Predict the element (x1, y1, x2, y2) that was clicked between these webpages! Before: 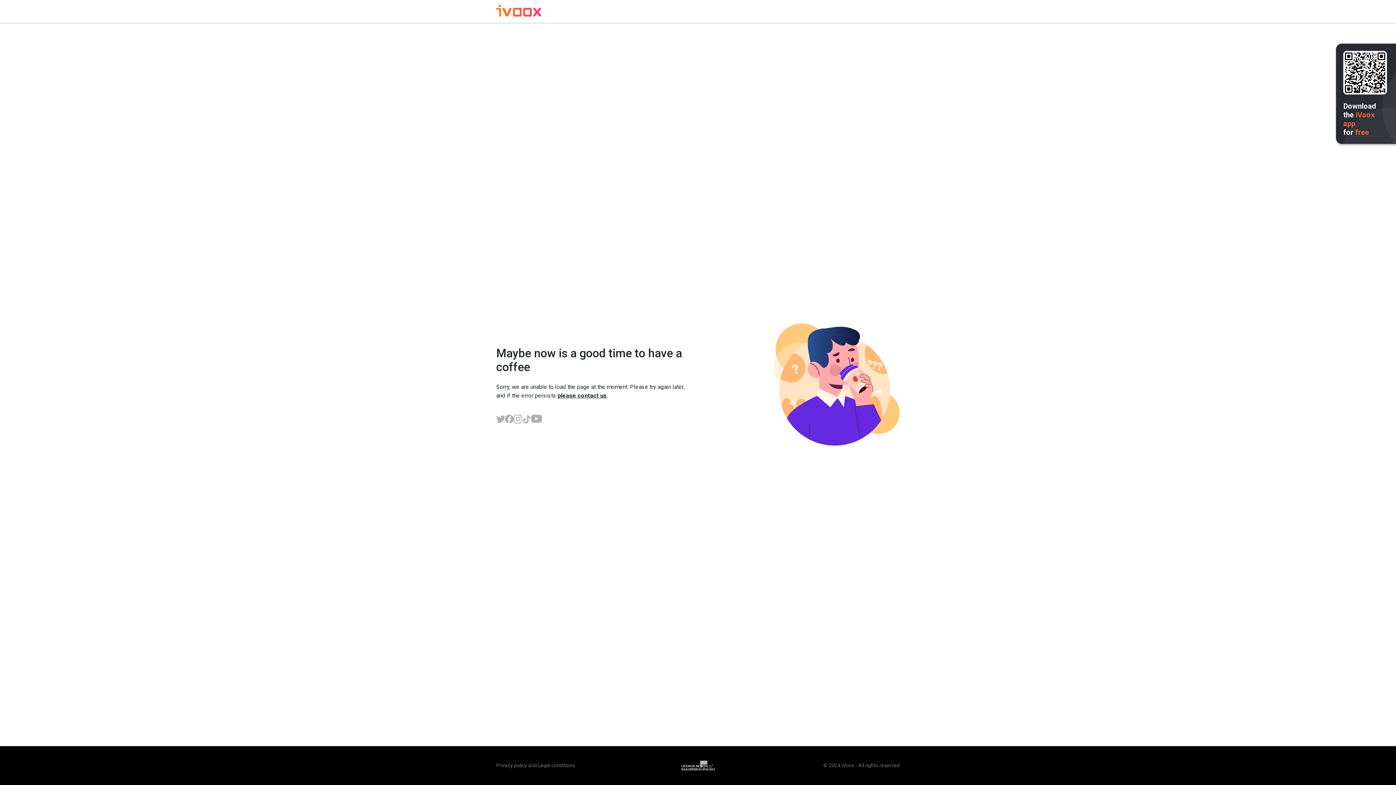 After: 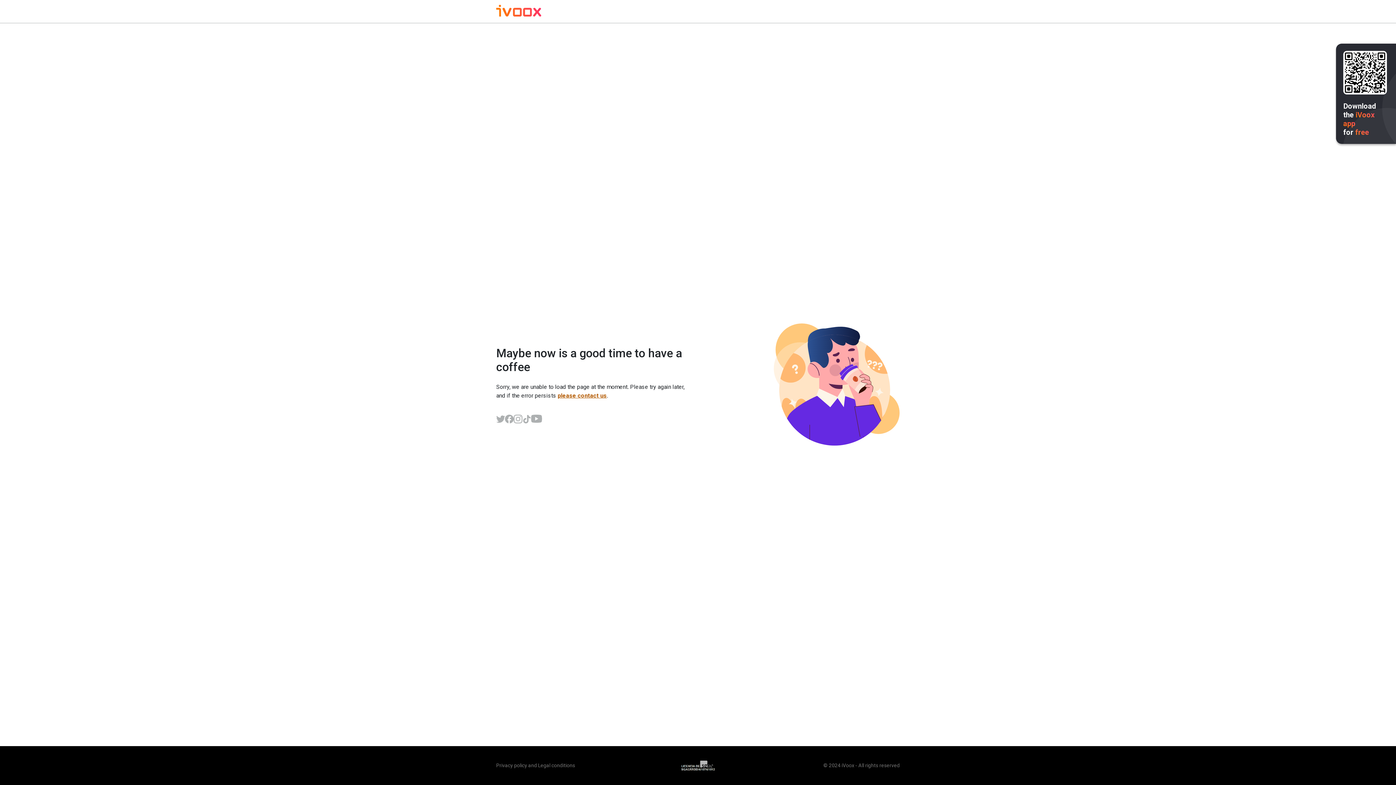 Action: label: please contact us bbox: (557, 392, 606, 399)